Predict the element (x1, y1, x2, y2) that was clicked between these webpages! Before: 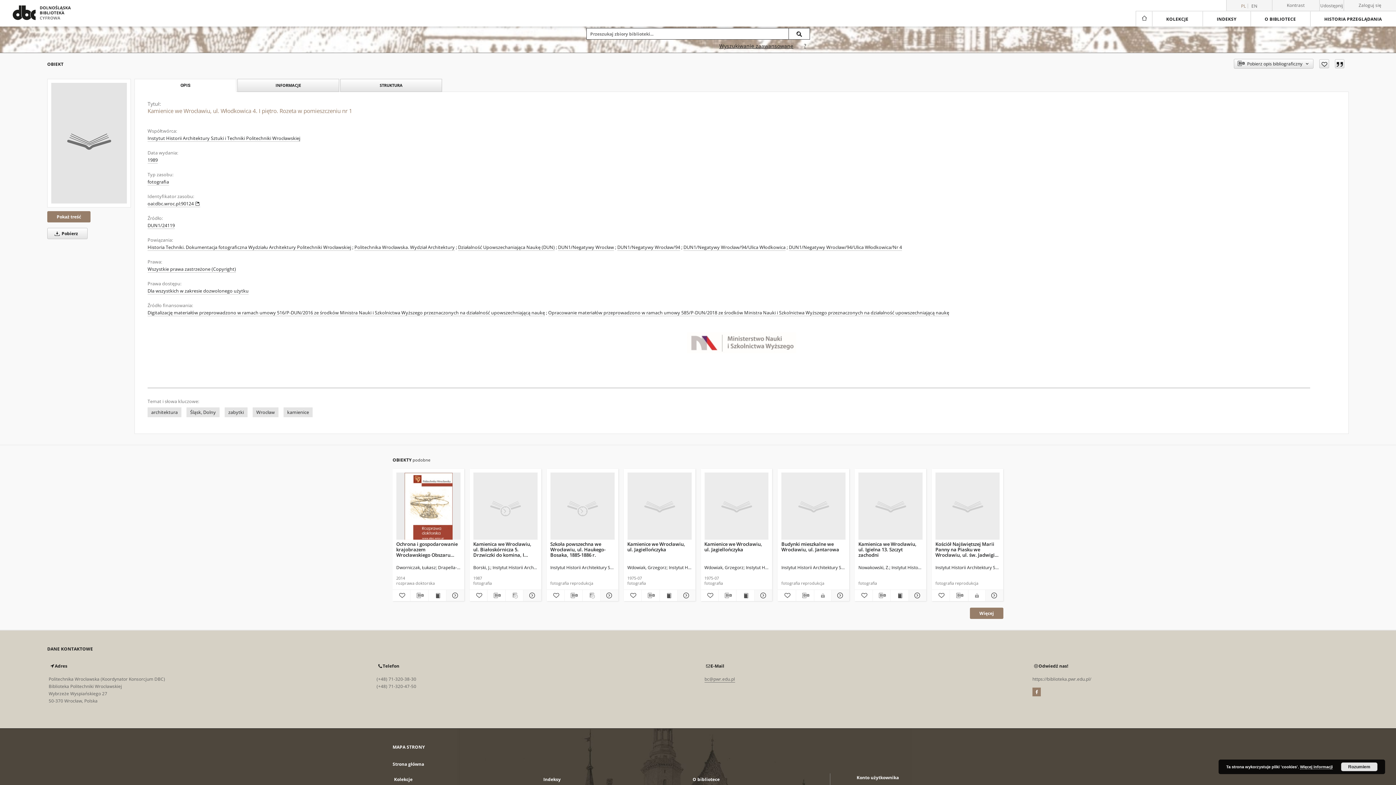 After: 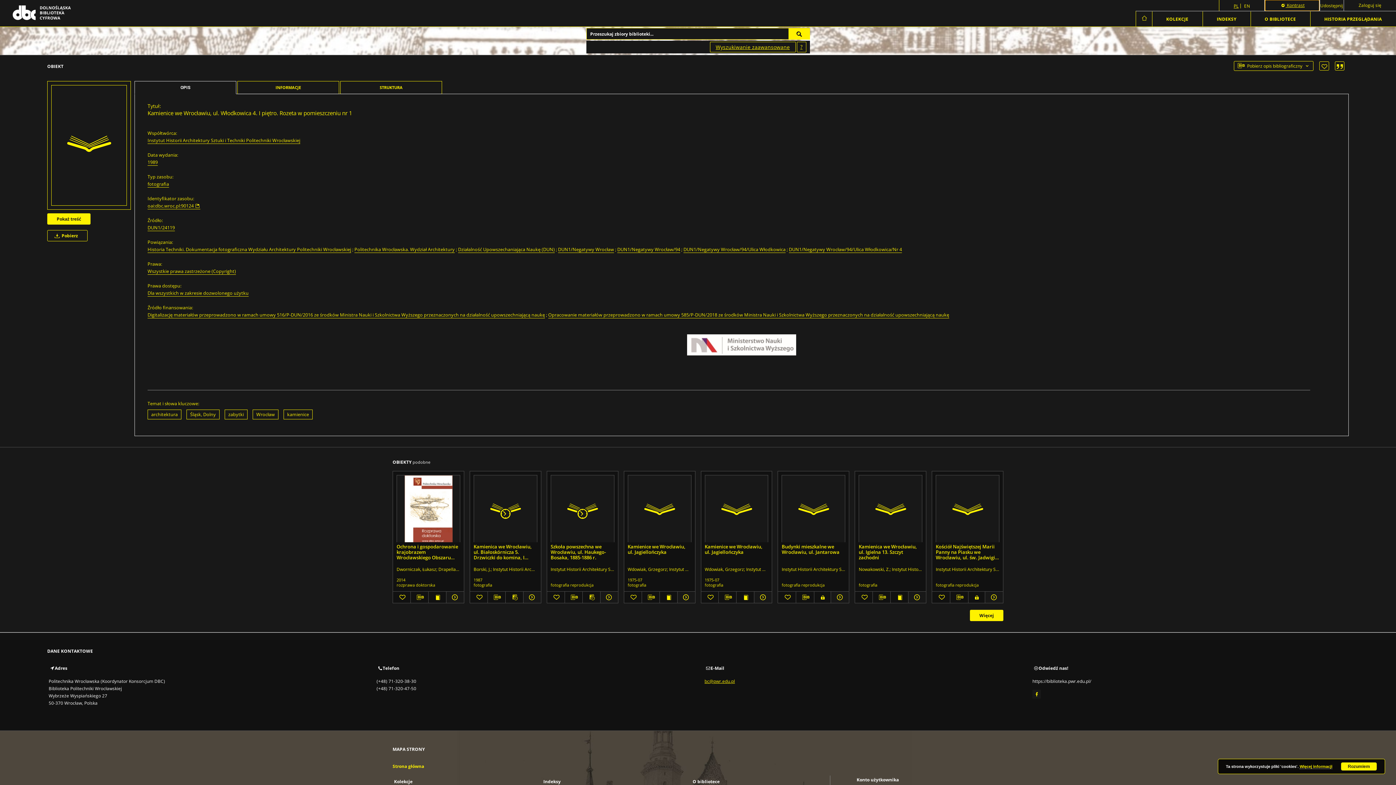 Action: label: Kontrast bbox: (1272, 0, 1319, 10)